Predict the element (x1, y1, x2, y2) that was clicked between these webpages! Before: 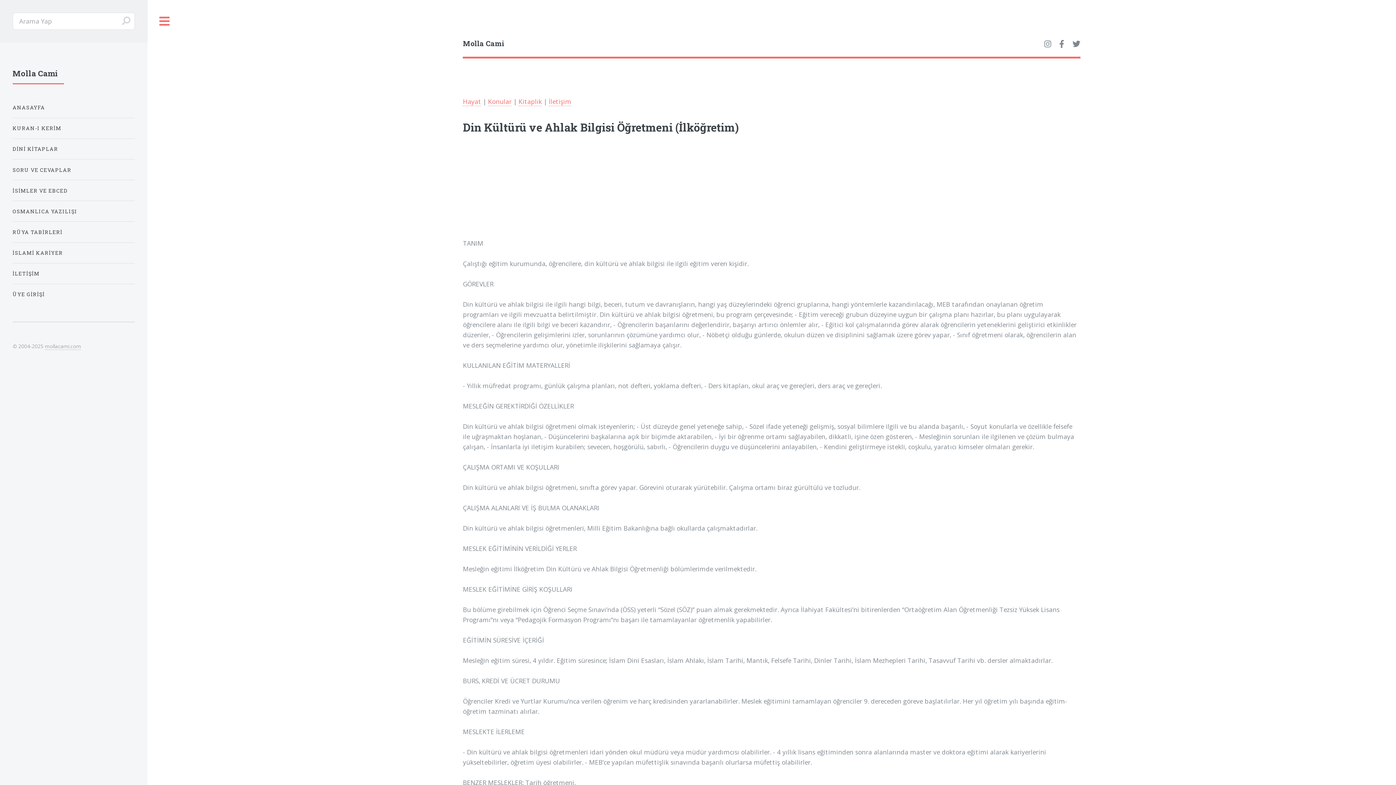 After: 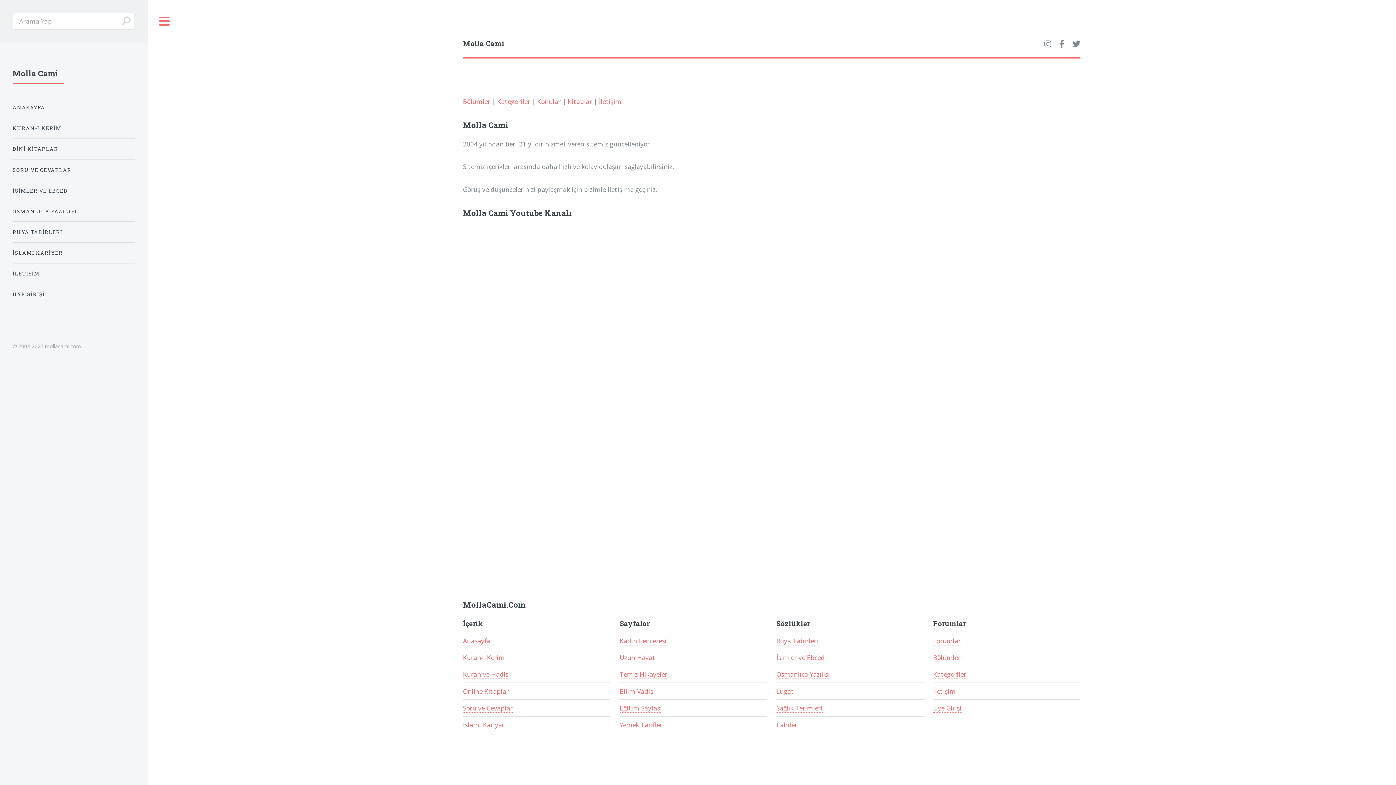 Action: label: Molla Cami bbox: (463, 37, 771, 50)